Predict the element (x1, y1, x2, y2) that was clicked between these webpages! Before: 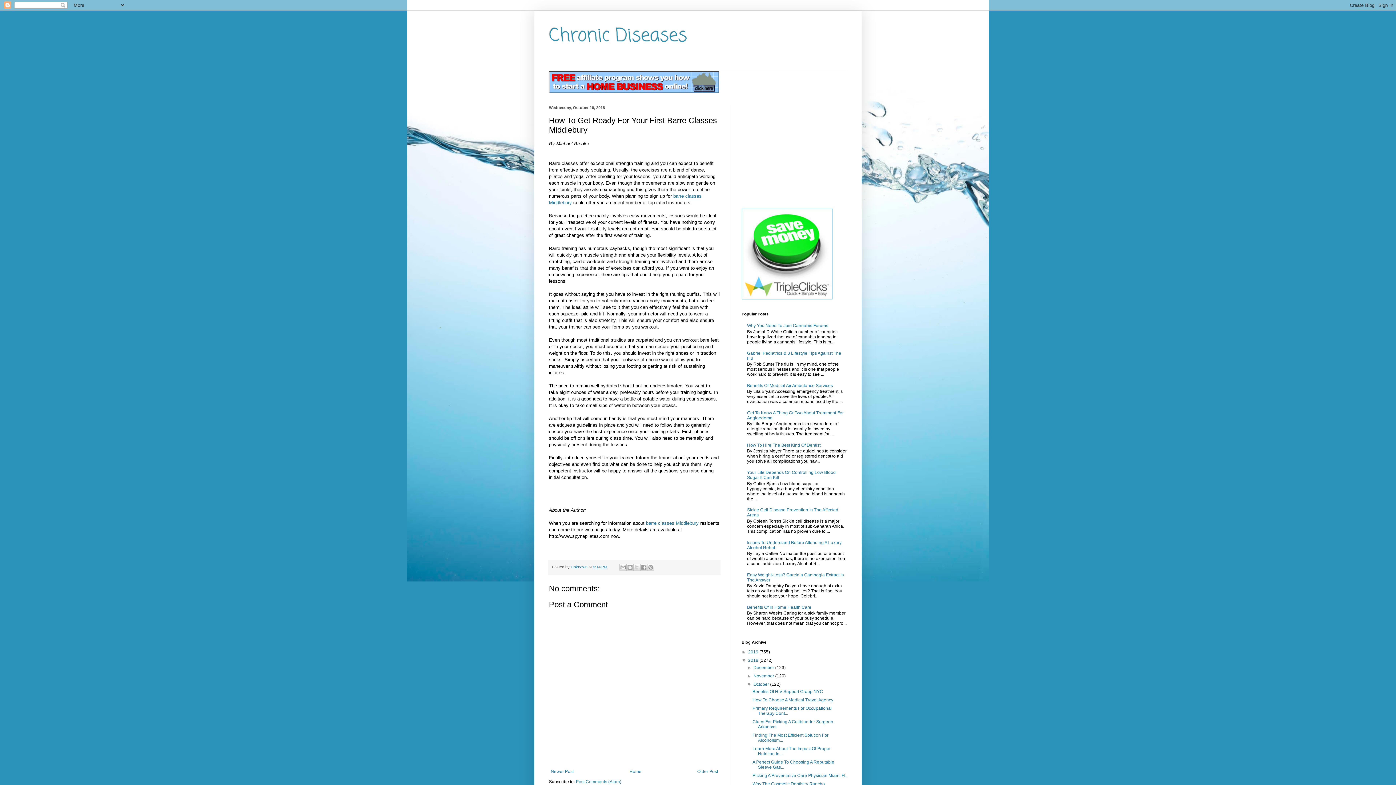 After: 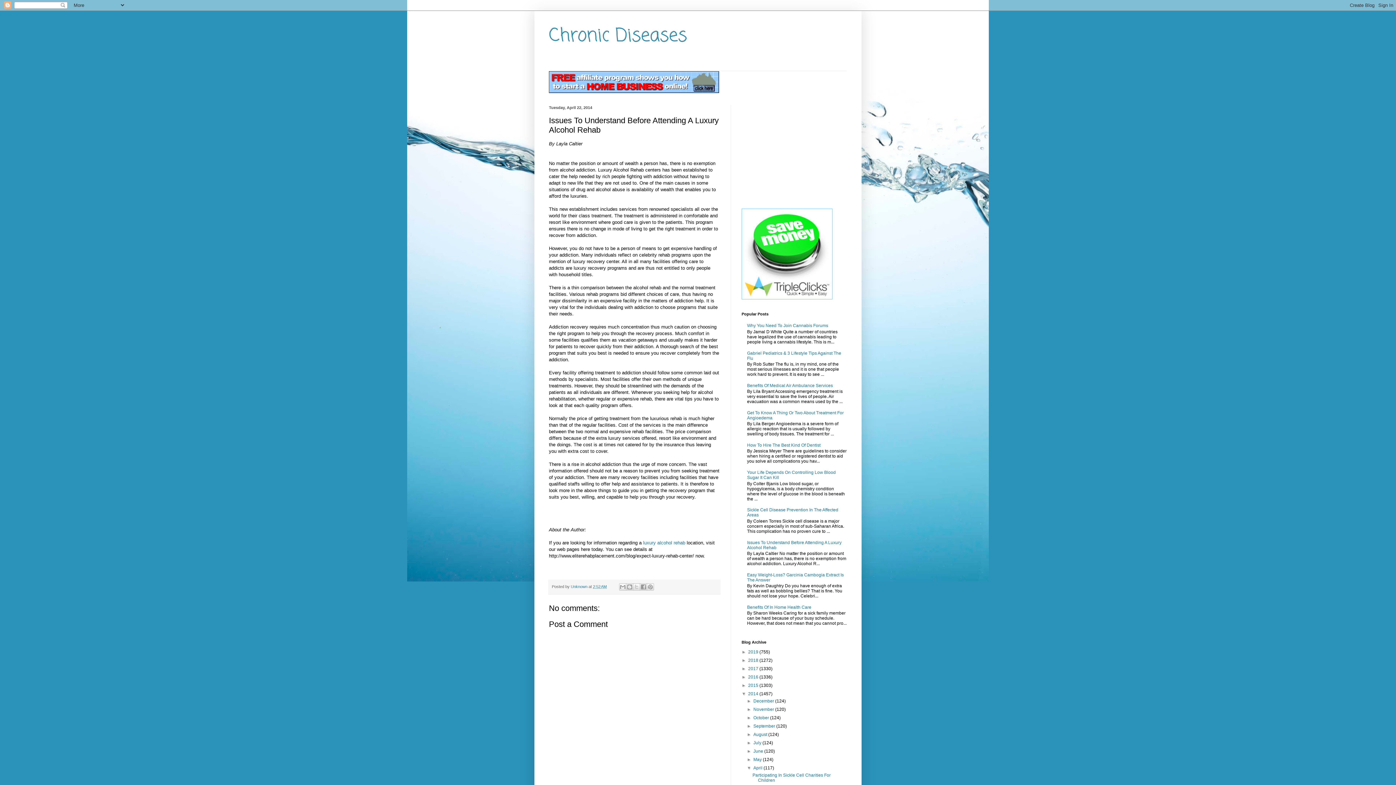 Action: label: Issues To Understand Before Attending A Luxury Alcohol Rehab bbox: (747, 540, 841, 550)